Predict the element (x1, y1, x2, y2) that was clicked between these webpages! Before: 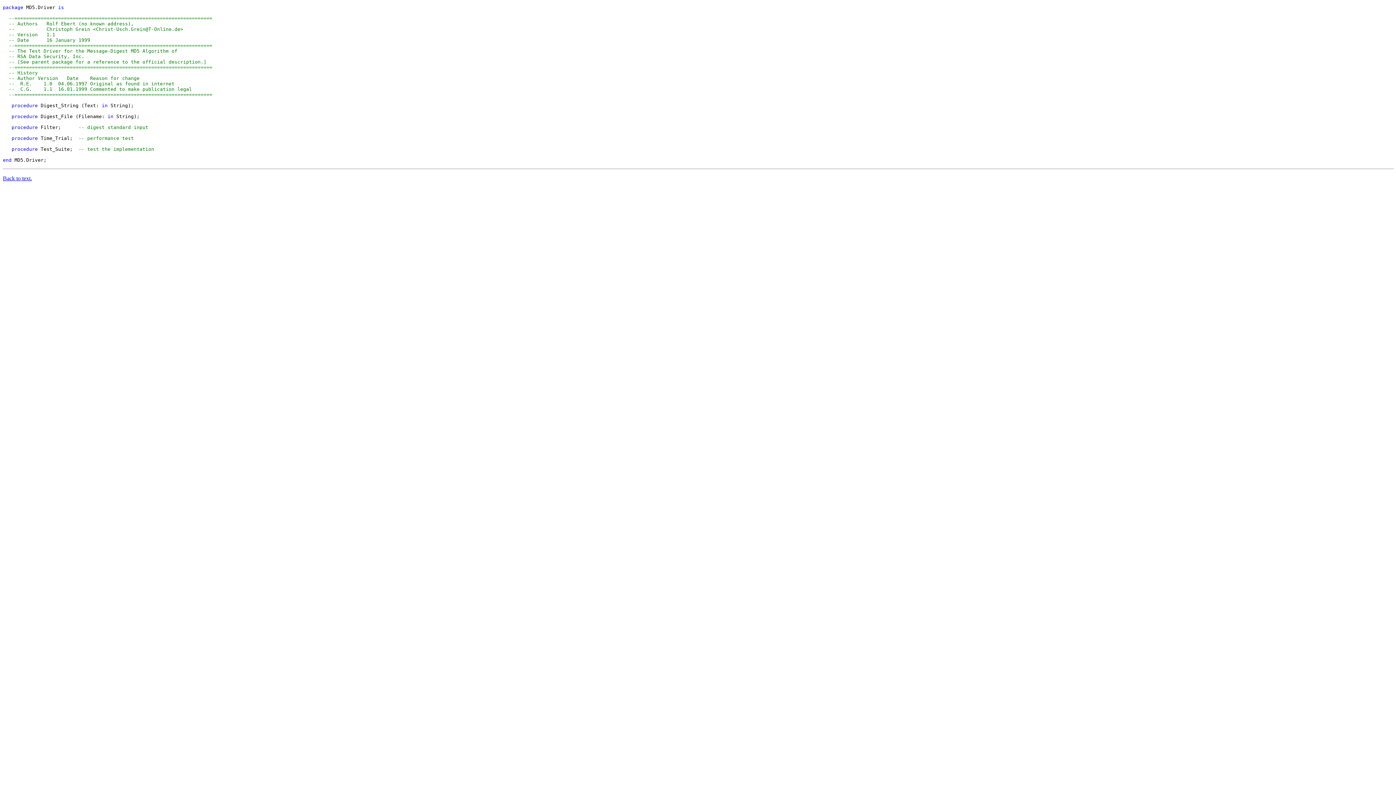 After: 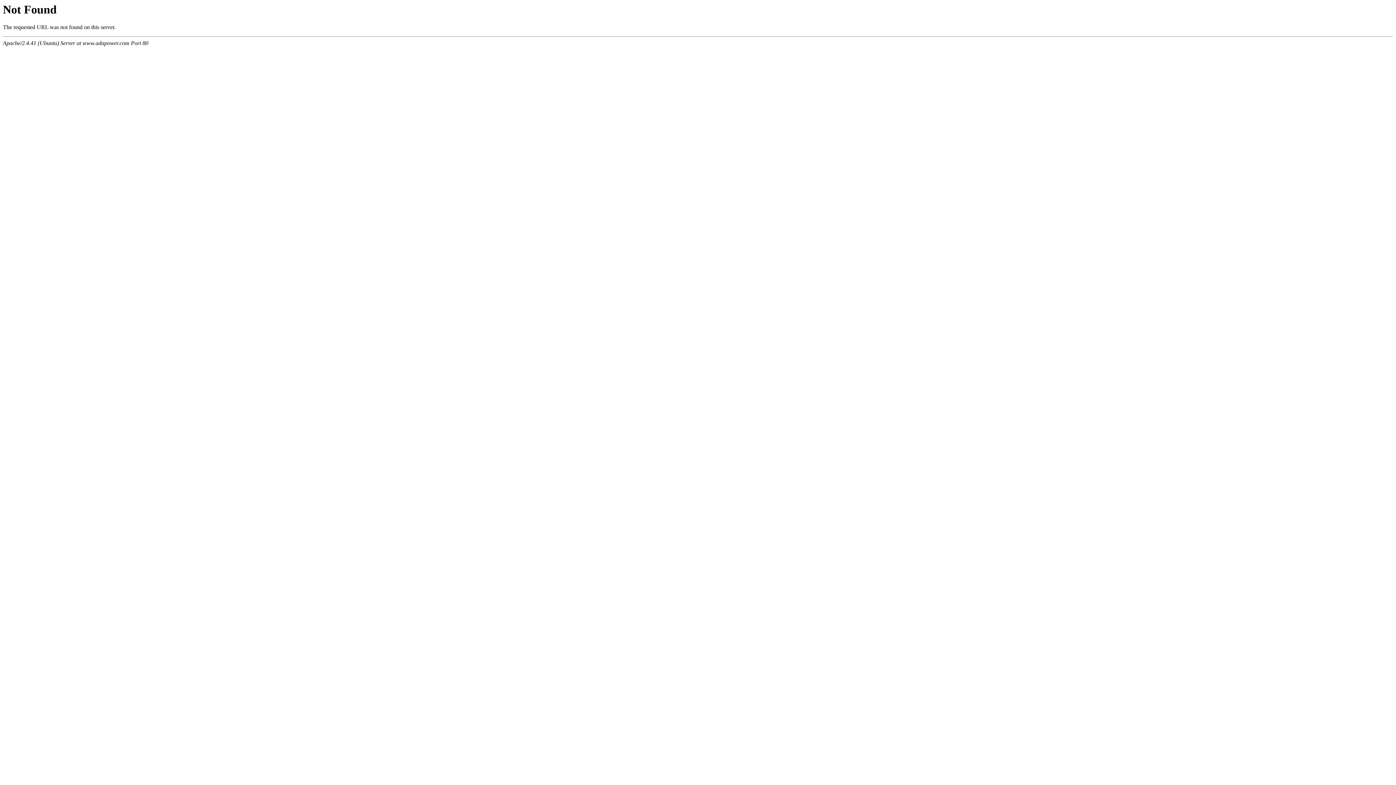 Action: bbox: (2, 175, 32, 181) label: Back to text.